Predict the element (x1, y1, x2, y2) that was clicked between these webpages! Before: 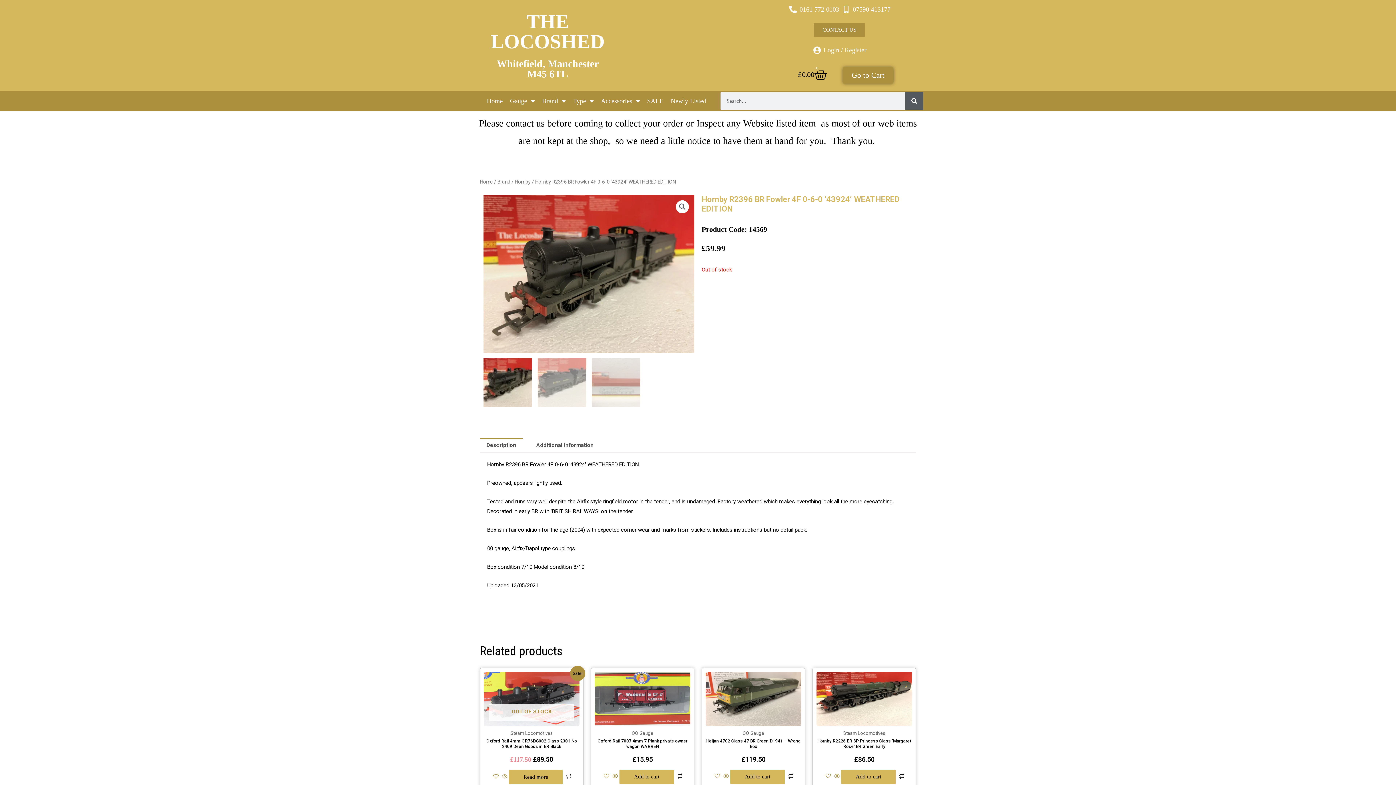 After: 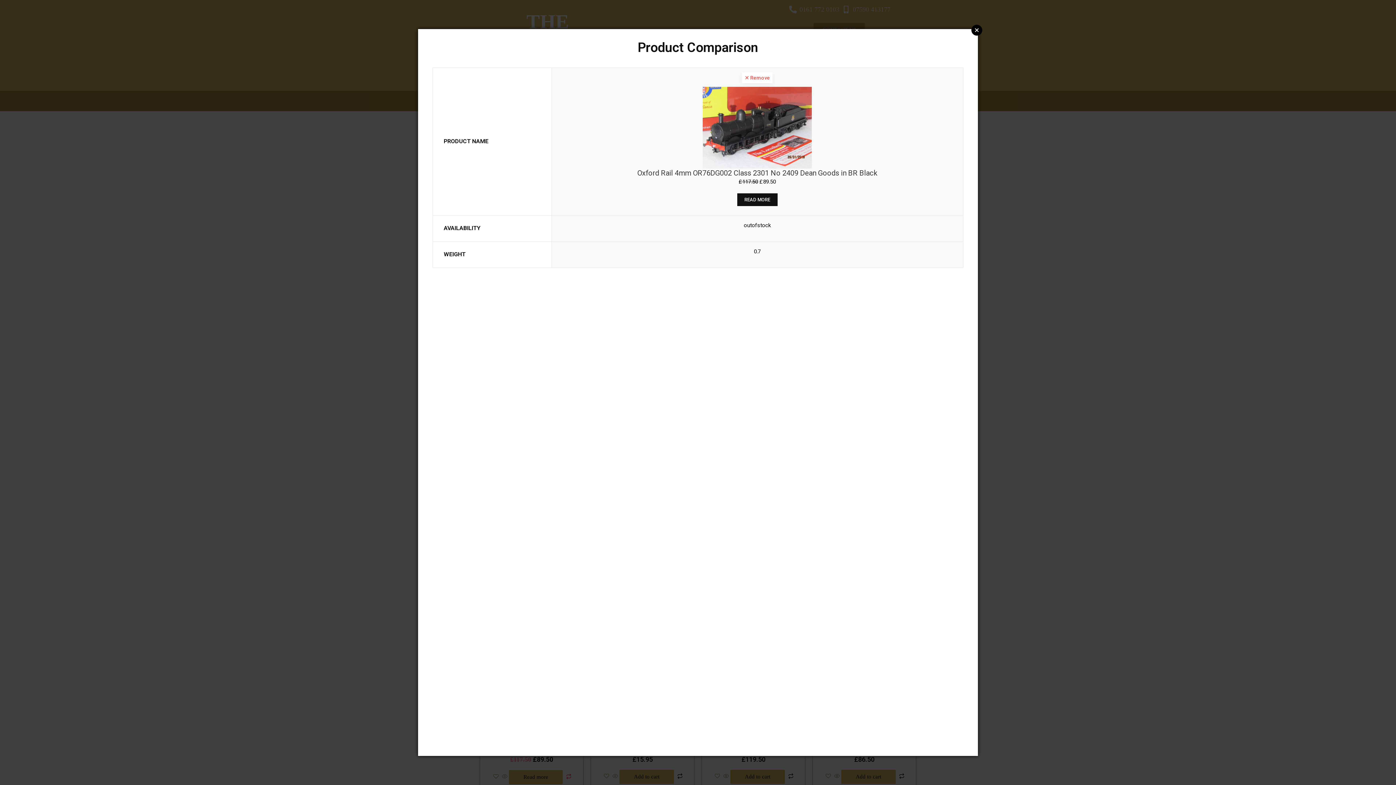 Action: bbox: (562, 771, 573, 782) label:  